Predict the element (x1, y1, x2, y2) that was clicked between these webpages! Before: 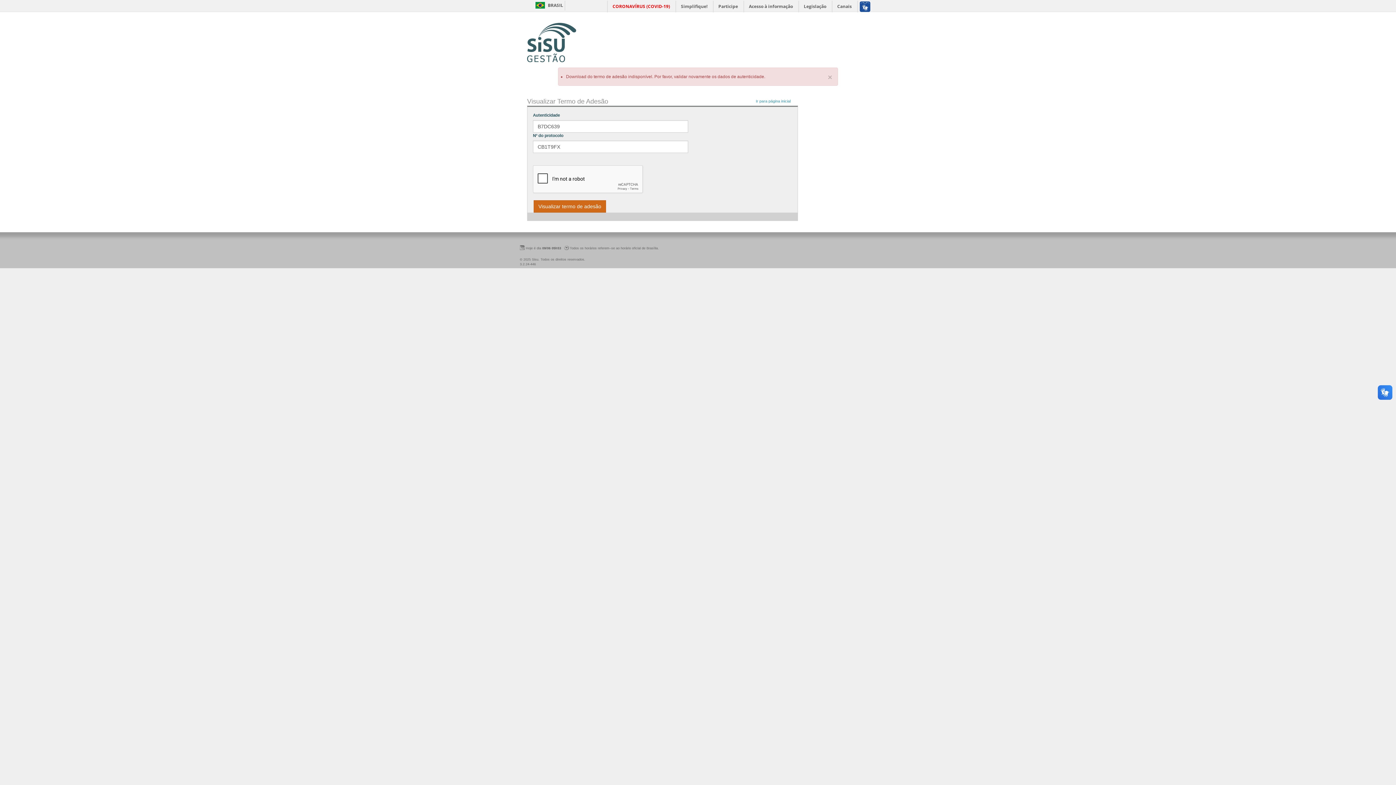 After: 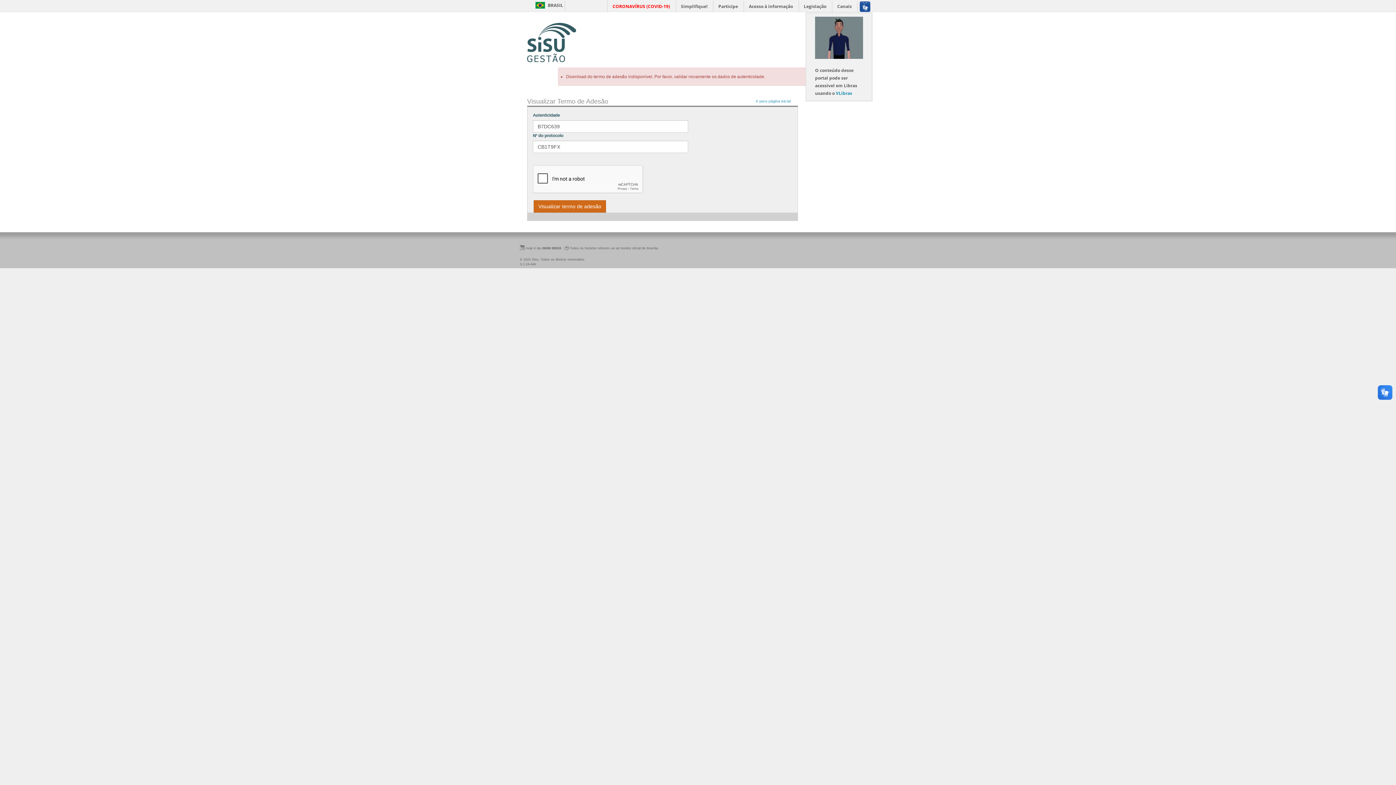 Action: bbox: (857, 0, 872, 12)